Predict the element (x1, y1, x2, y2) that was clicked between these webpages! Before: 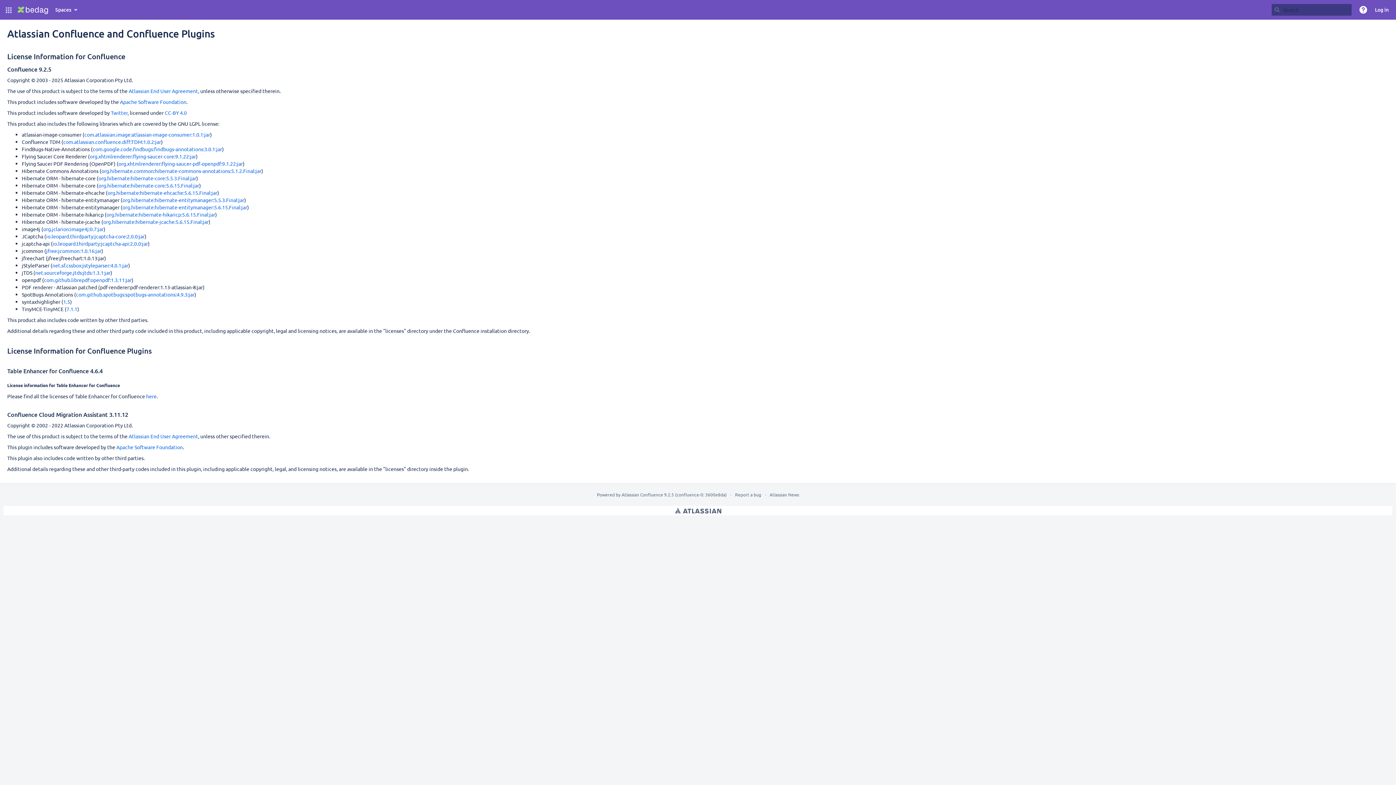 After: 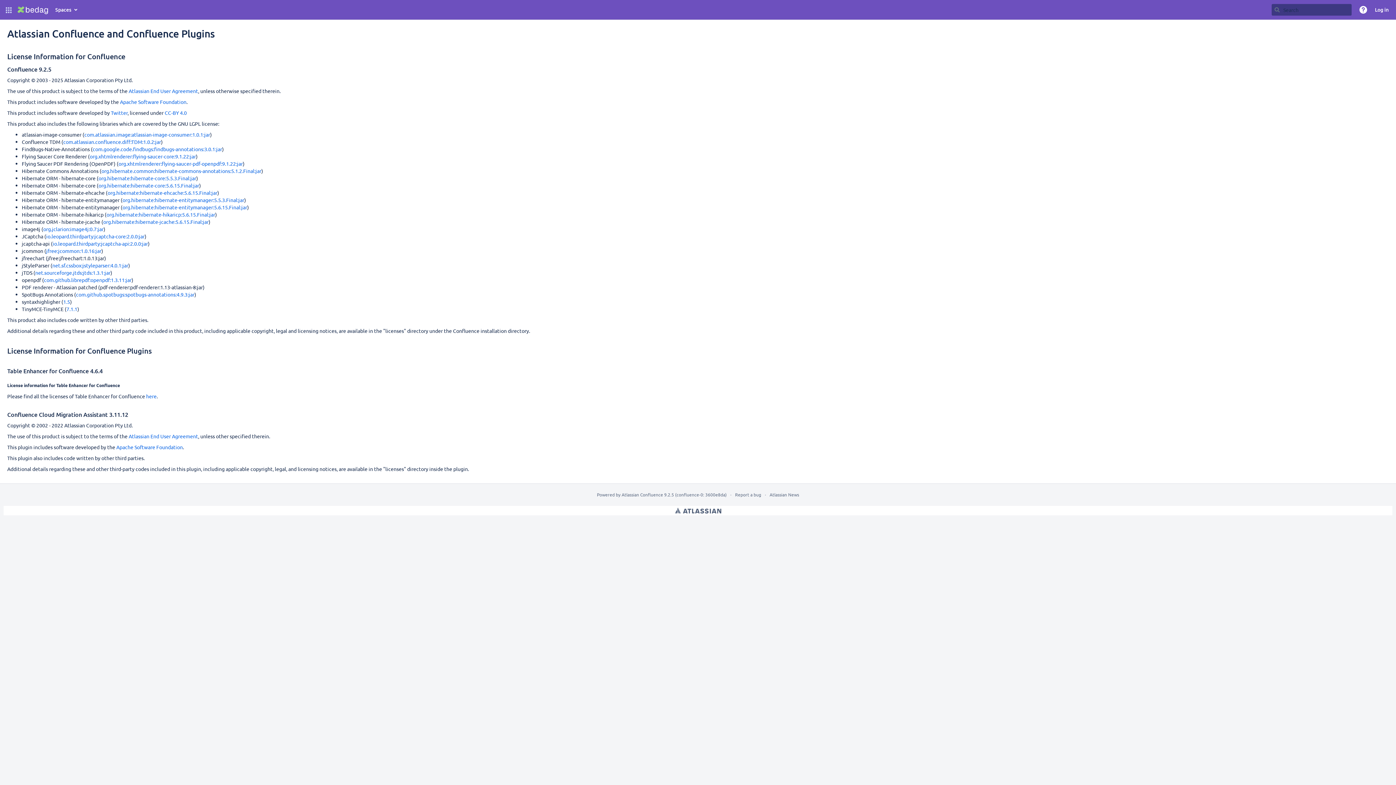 Action: label: jfree:jcommon:1.0.16:jar bbox: (46, 247, 101, 254)